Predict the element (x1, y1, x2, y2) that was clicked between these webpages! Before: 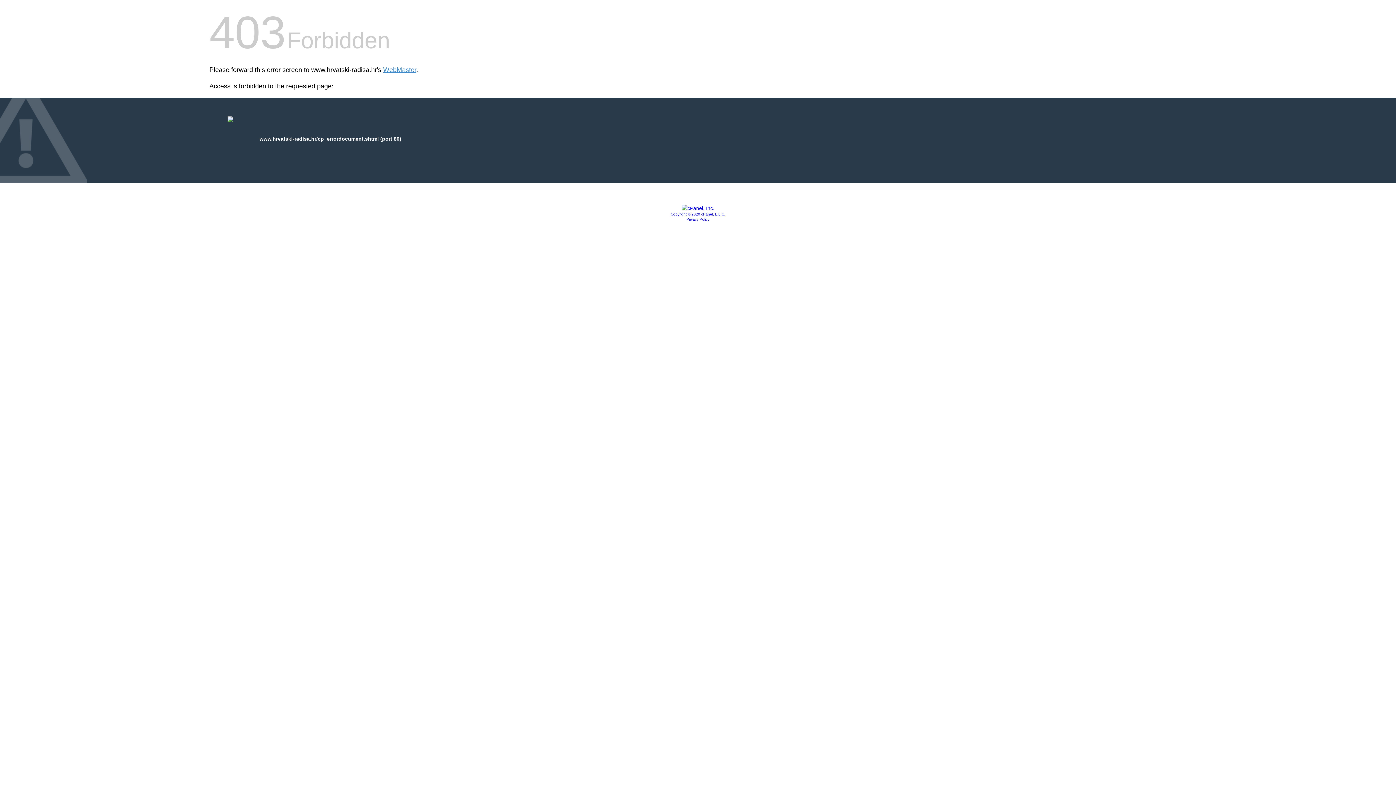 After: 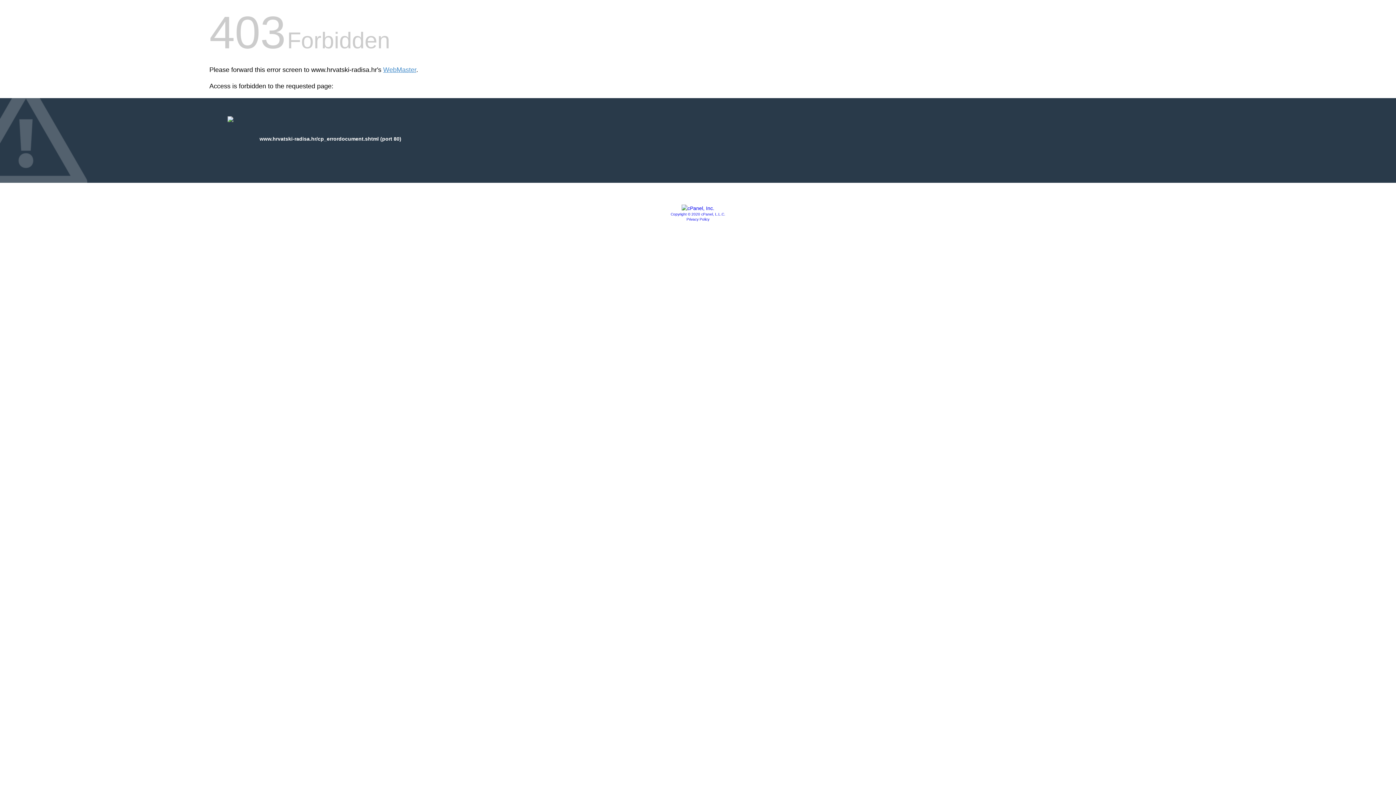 Action: bbox: (681, 205, 714, 211)